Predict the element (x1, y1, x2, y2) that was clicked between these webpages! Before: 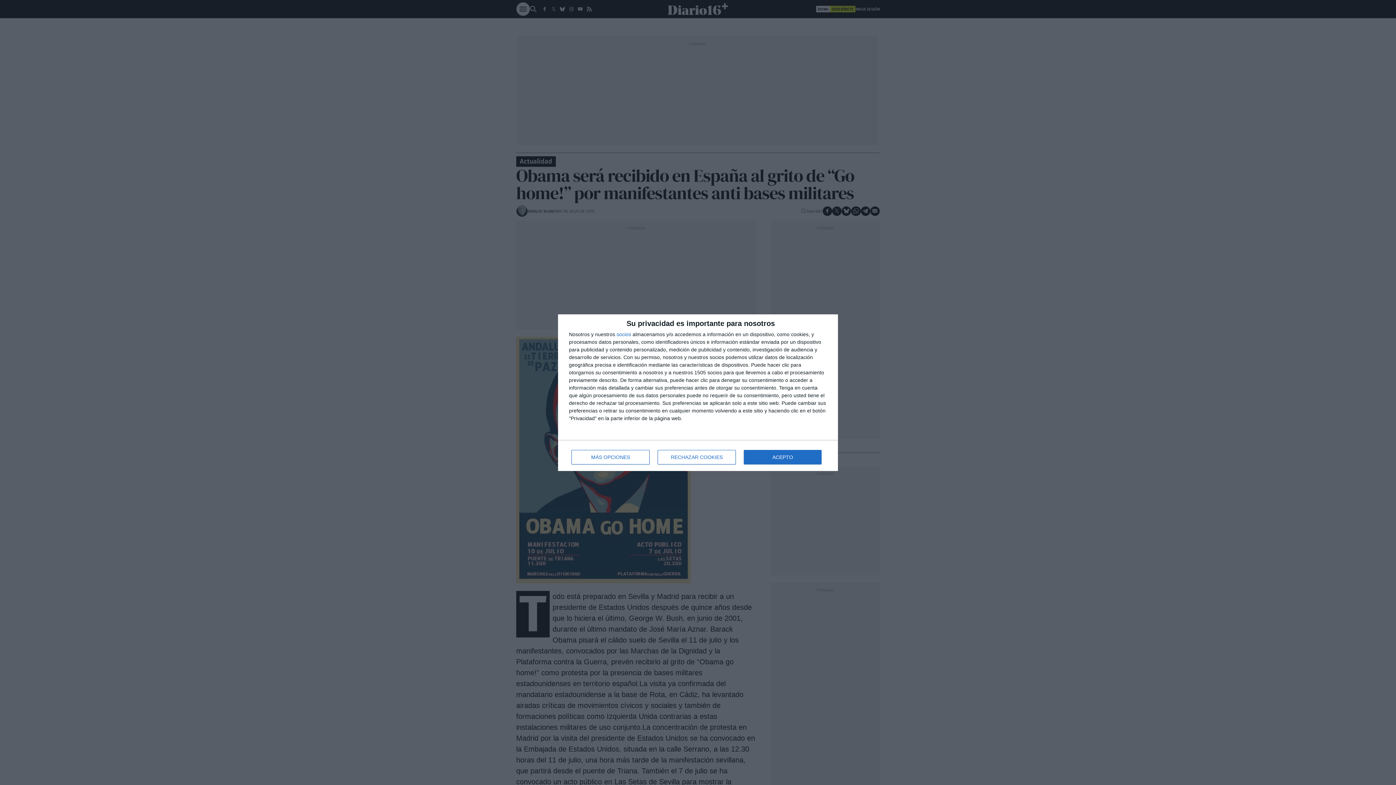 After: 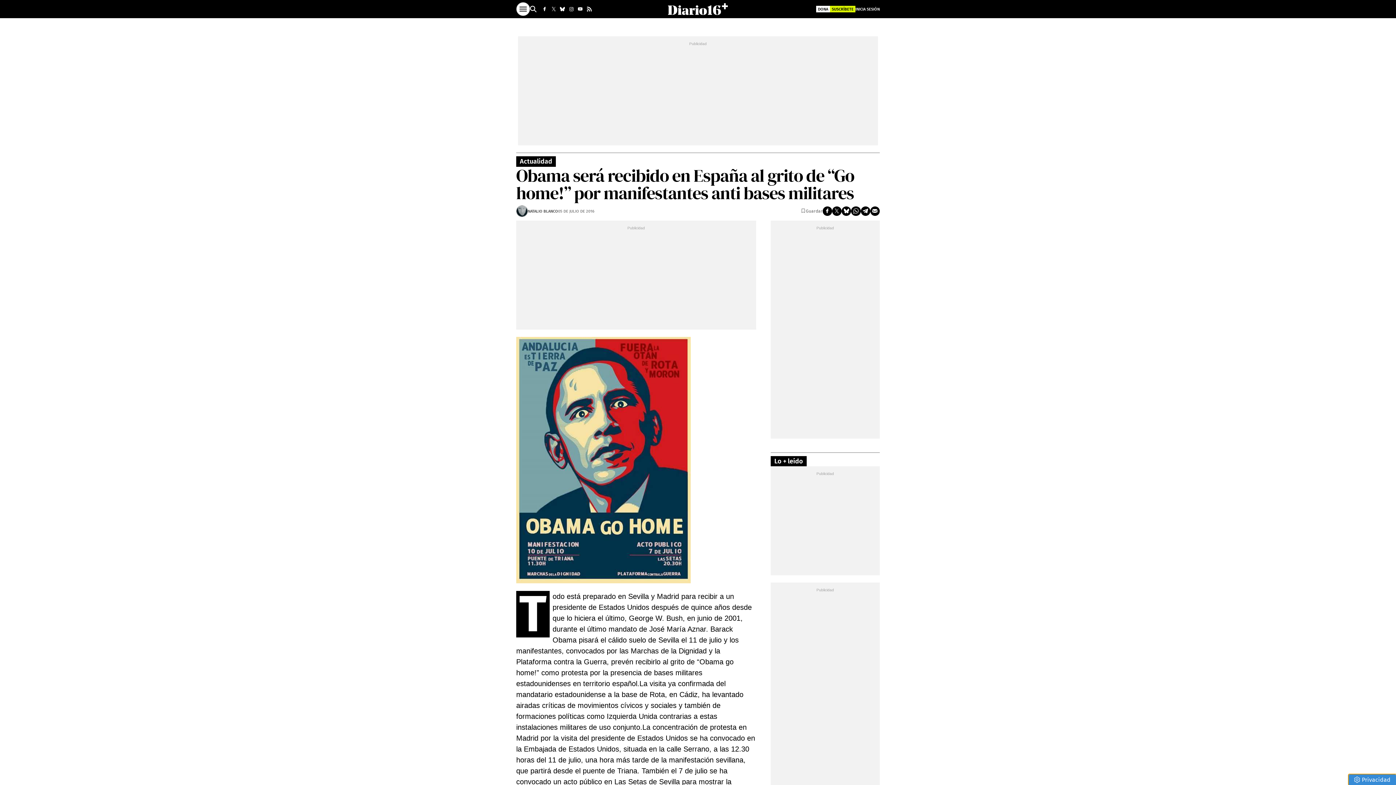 Action: label: ACEPTO bbox: (744, 450, 821, 464)